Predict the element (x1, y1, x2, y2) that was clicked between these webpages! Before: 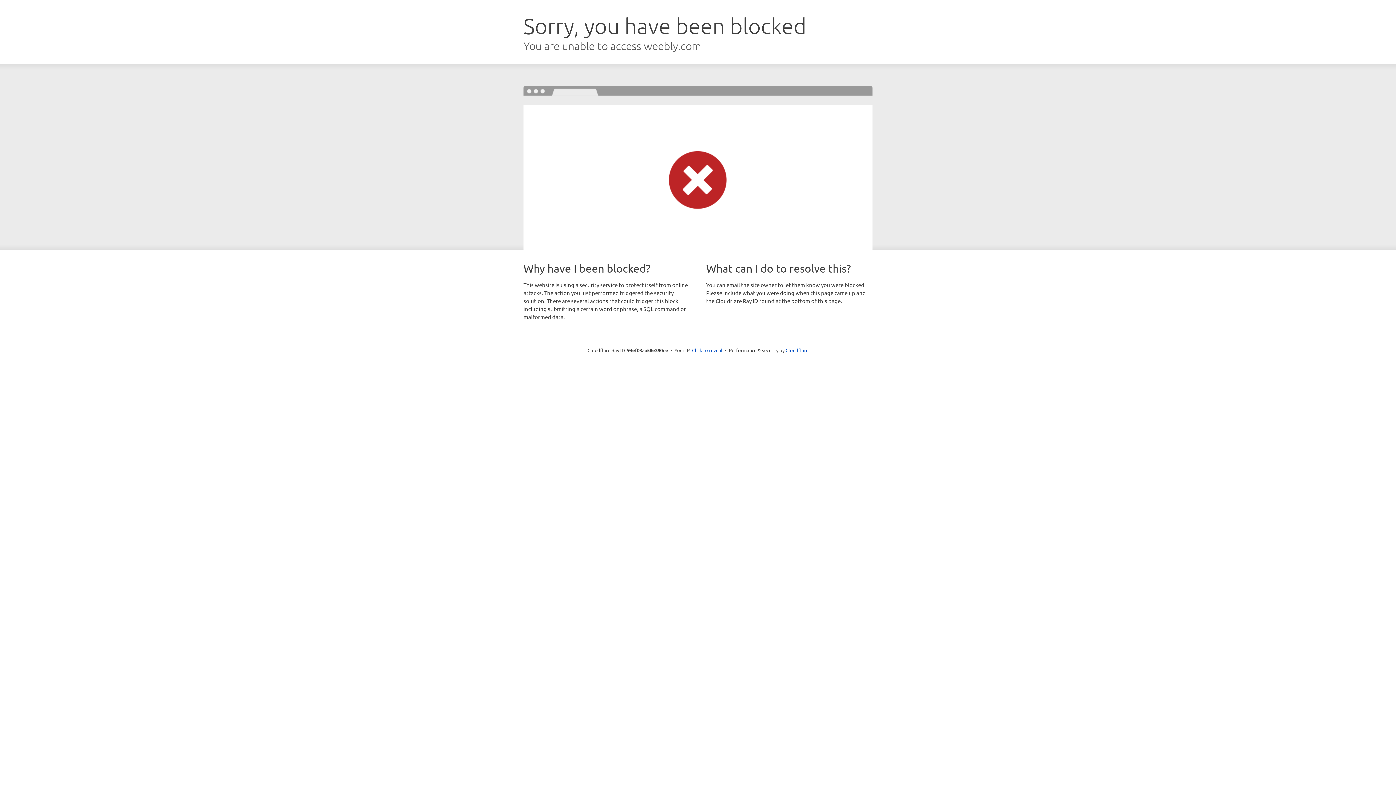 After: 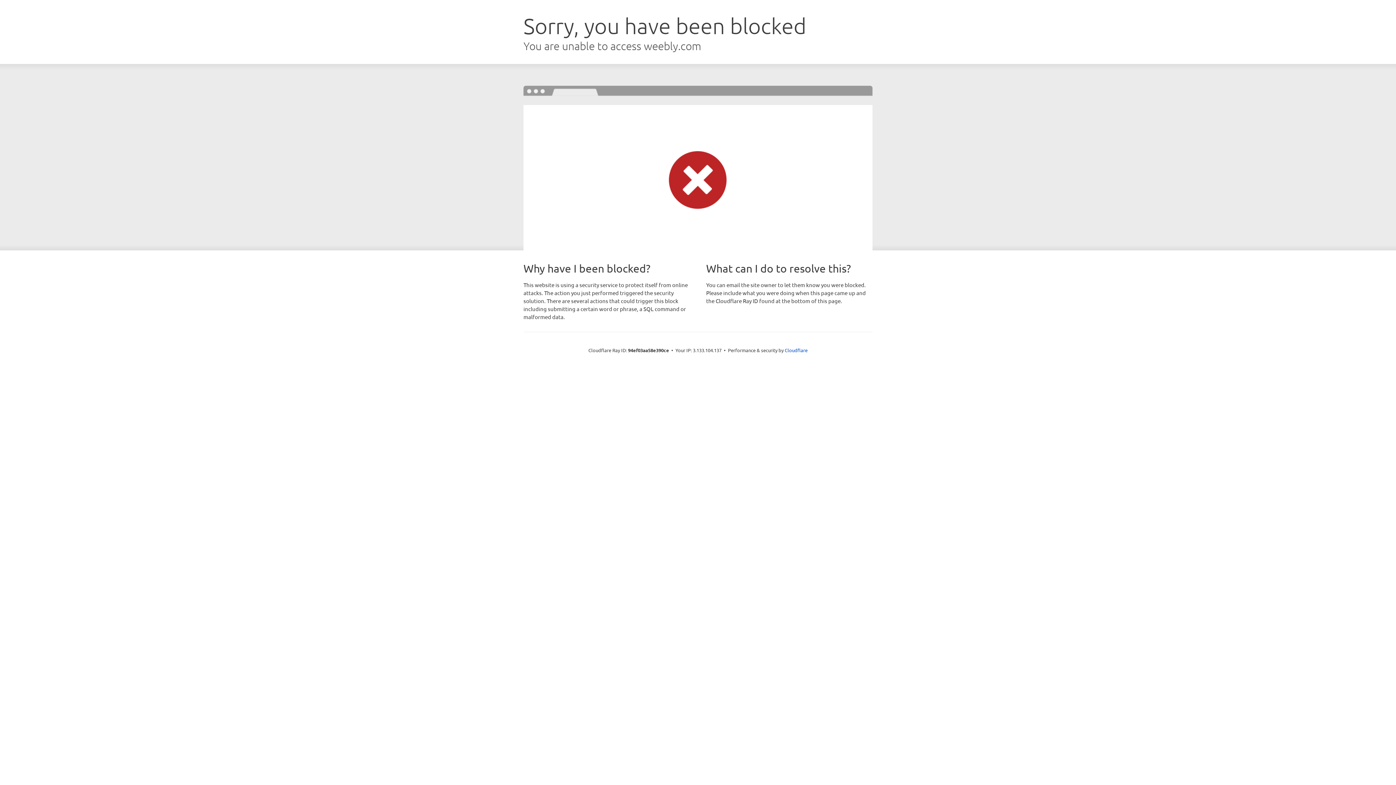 Action: bbox: (692, 346, 722, 353) label: Click to reveal